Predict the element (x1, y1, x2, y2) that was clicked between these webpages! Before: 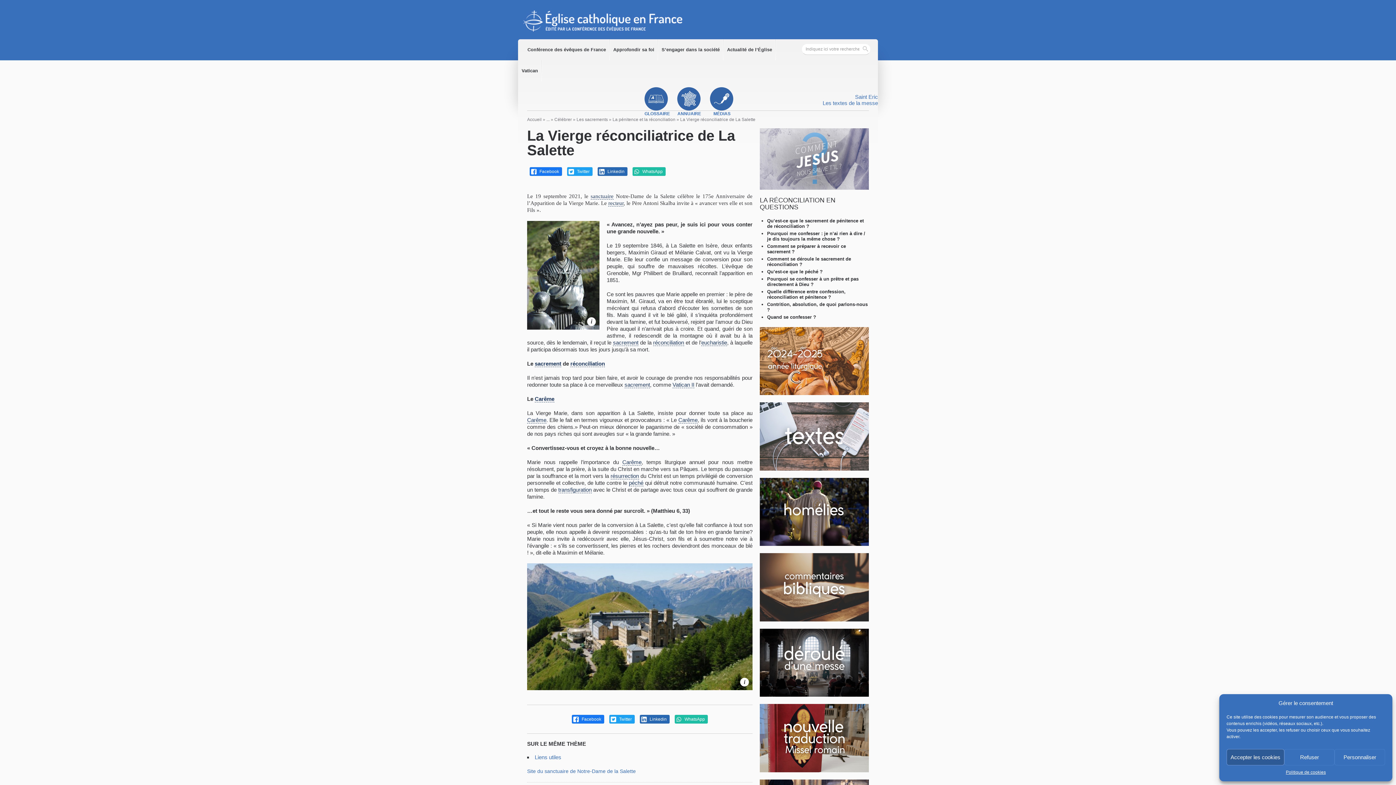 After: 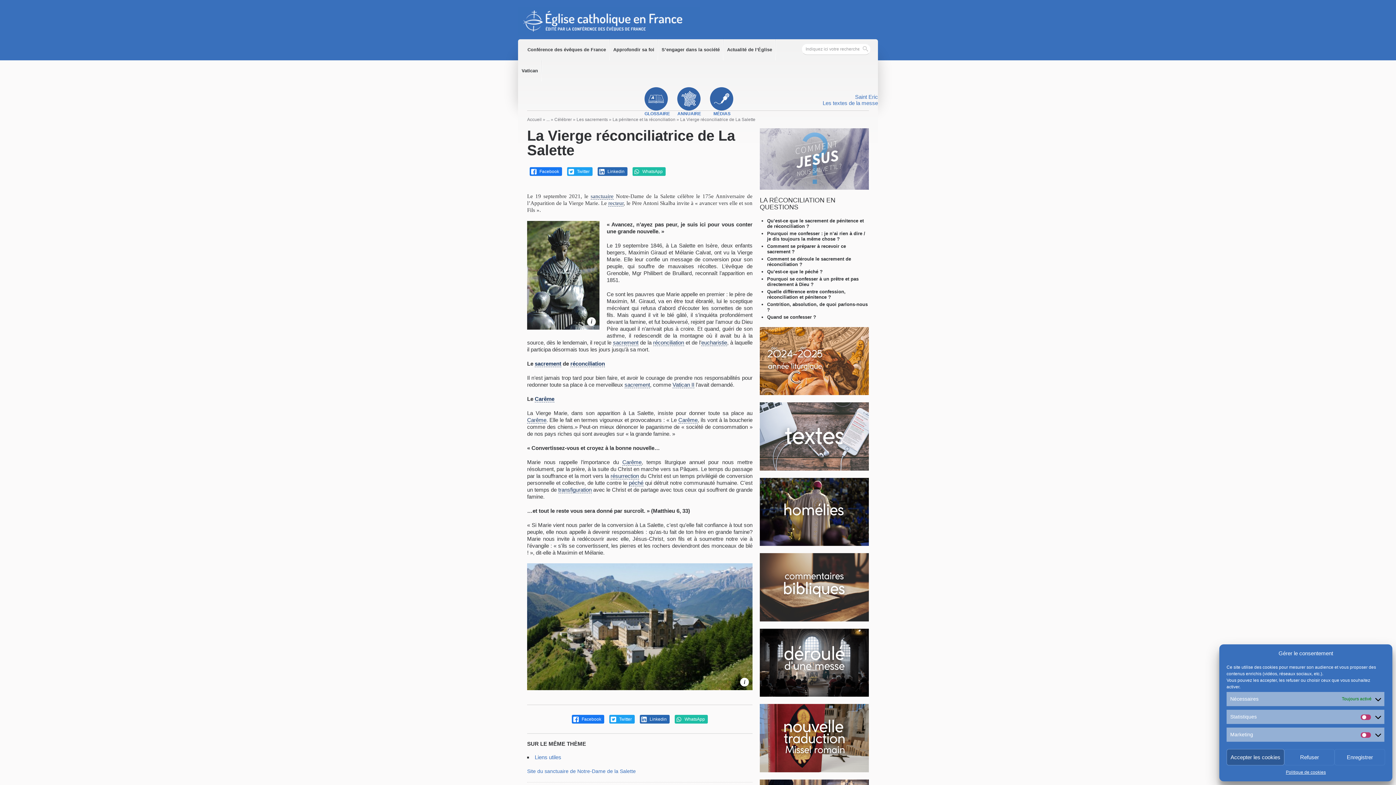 Action: bbox: (1335, 749, 1385, 765) label: Personnaliser